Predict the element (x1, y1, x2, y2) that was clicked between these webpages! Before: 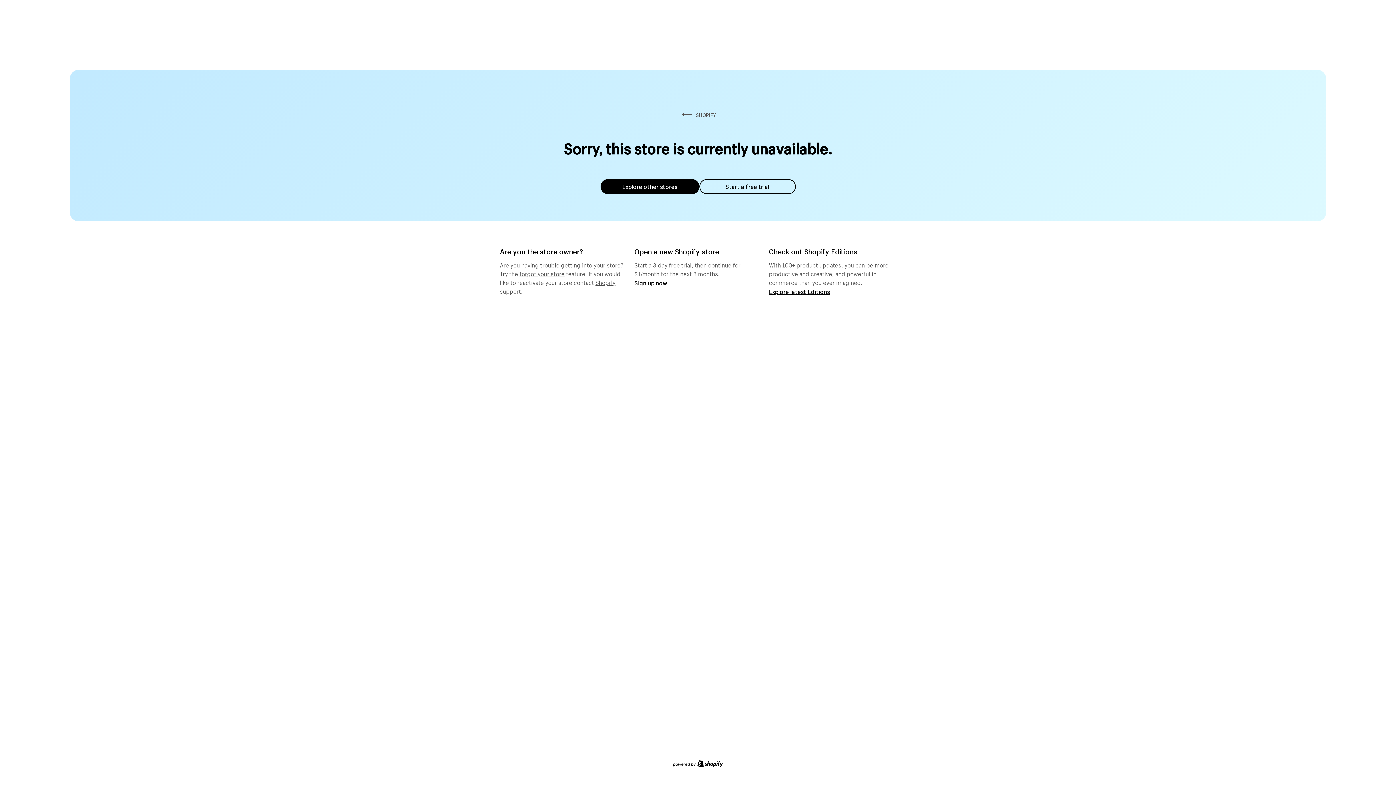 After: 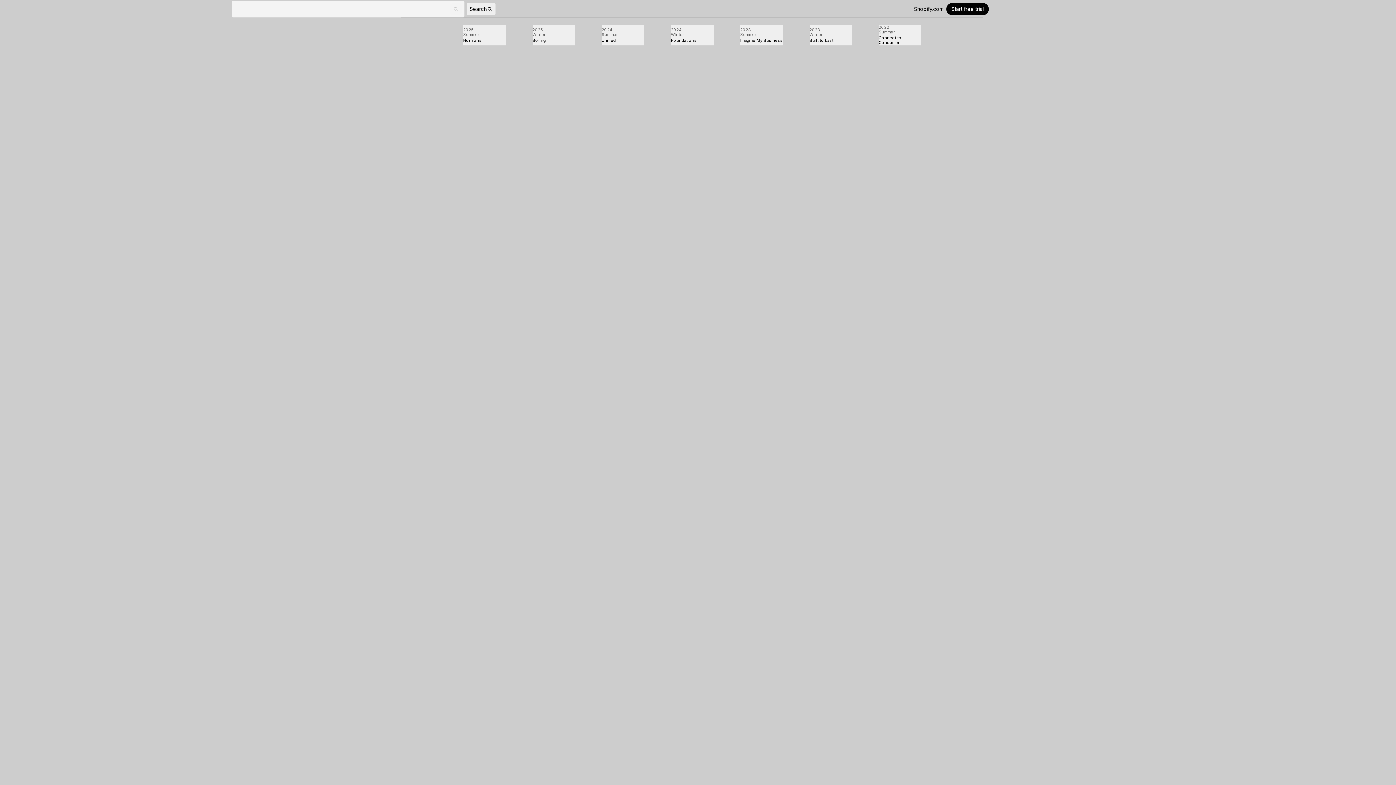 Action: bbox: (769, 287, 830, 295) label: Explore latest Editions